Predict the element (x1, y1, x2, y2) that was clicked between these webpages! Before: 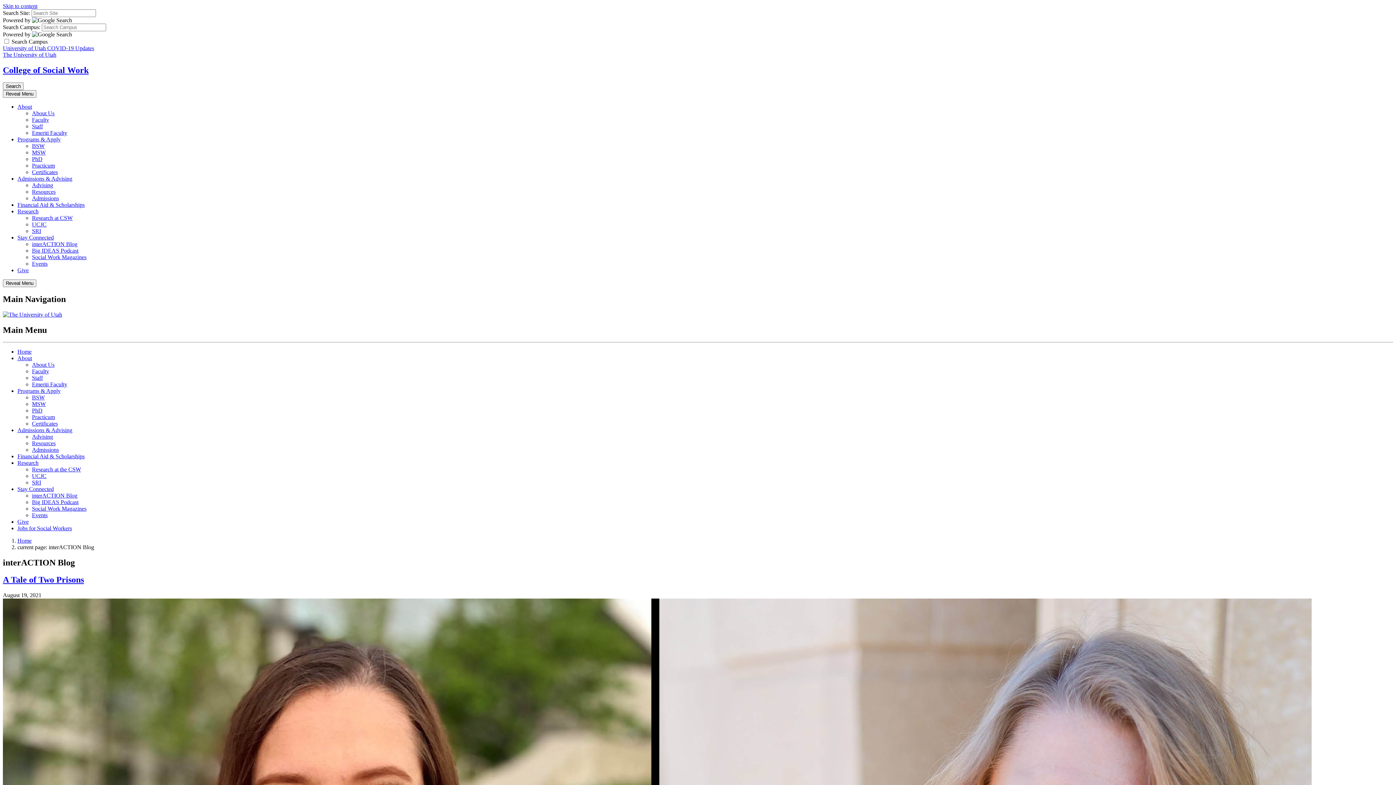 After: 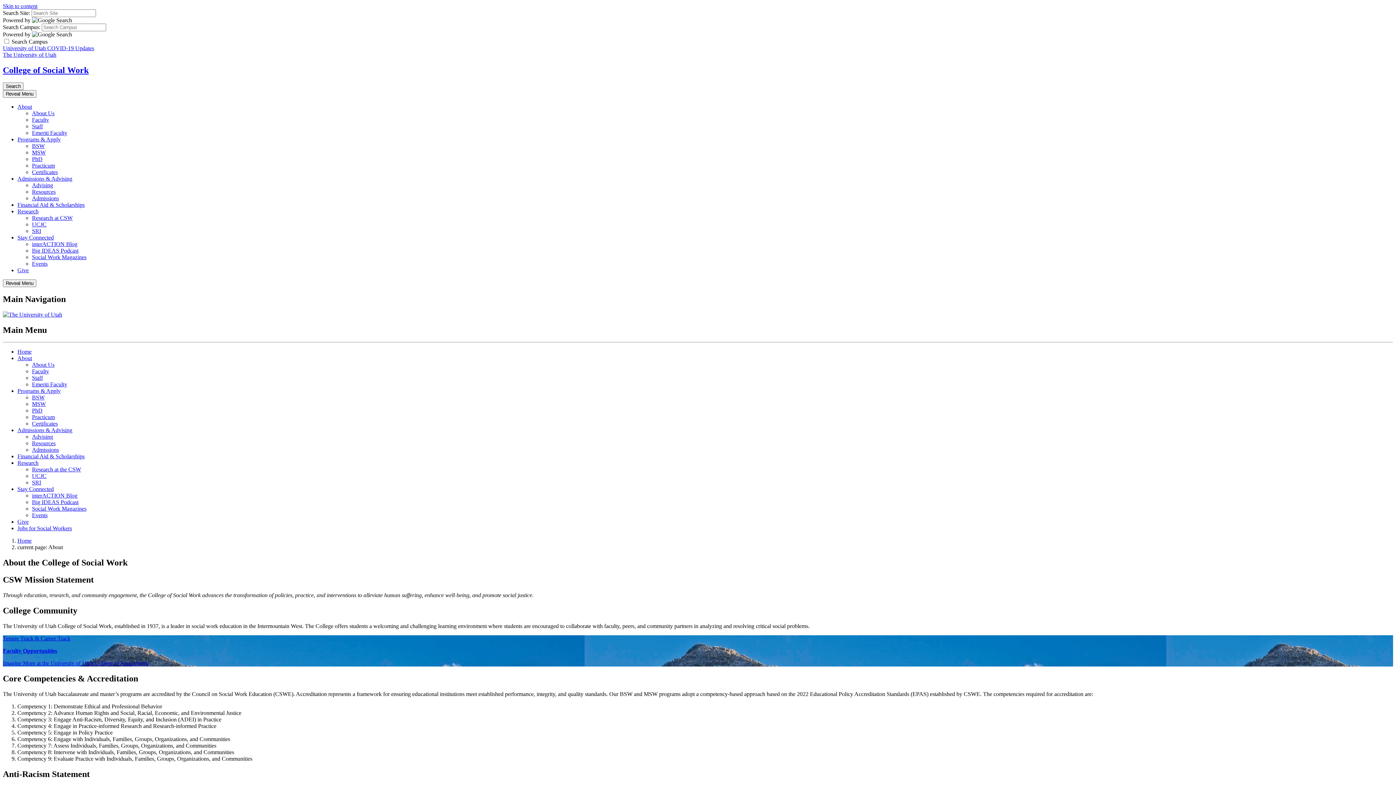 Action: bbox: (32, 361, 54, 368) label: About Us